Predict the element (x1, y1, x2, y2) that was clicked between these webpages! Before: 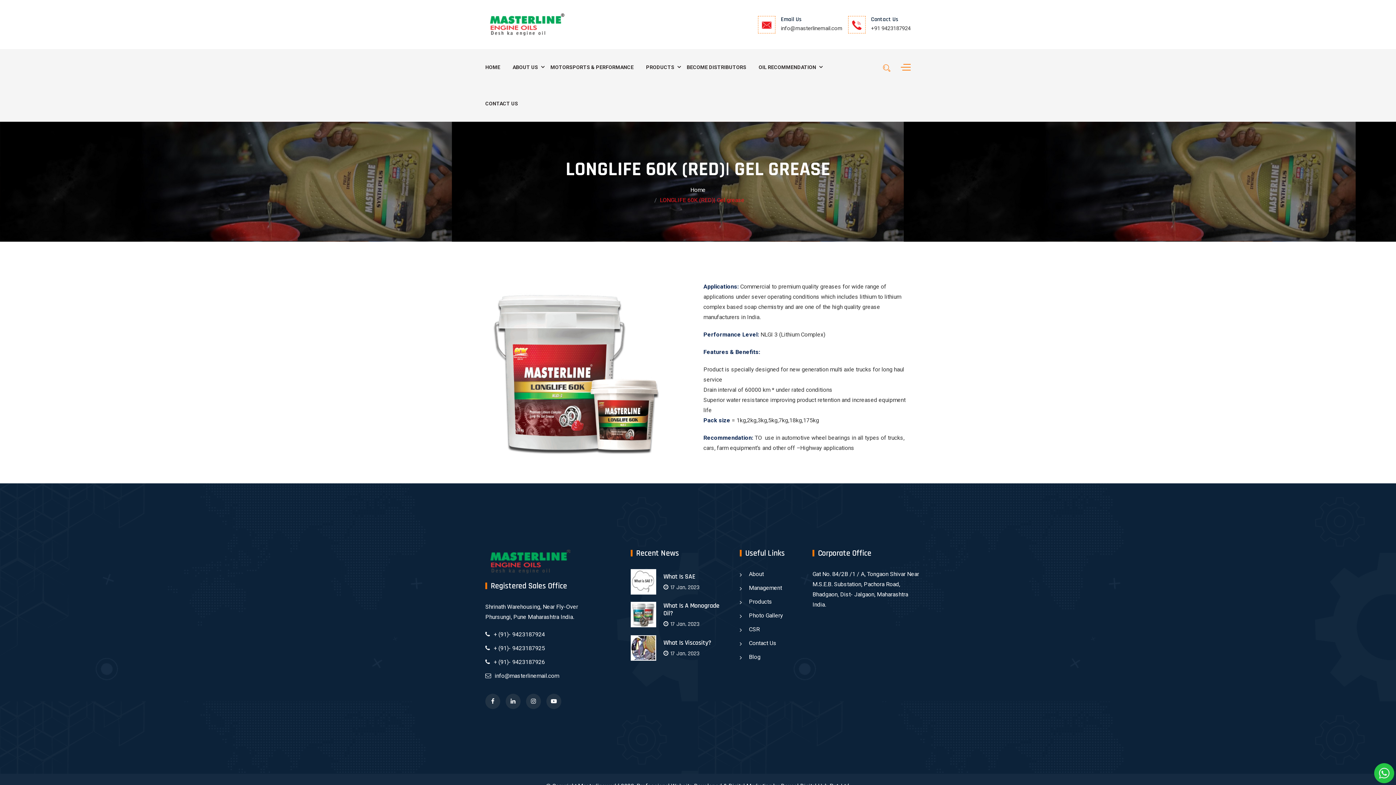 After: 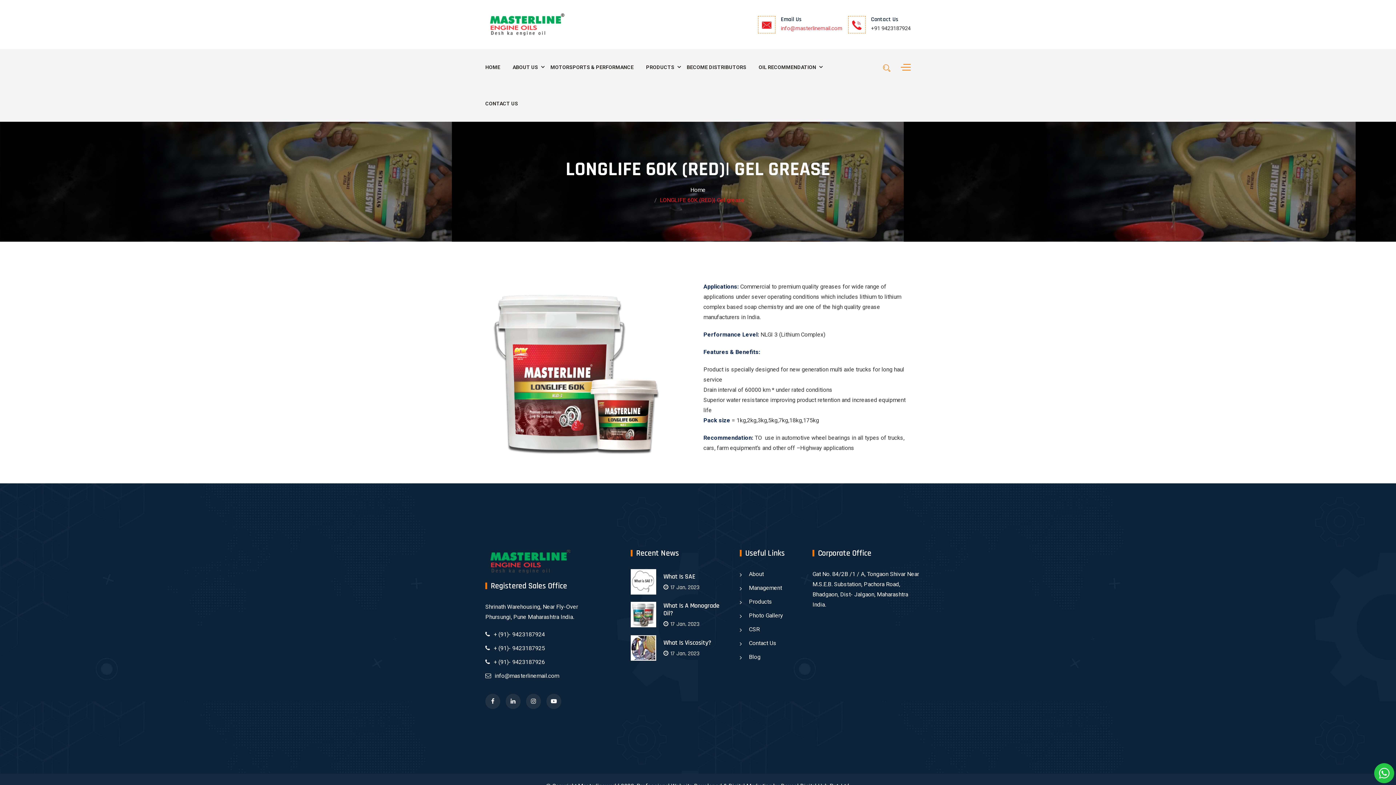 Action: bbox: (781, 24, 842, 31) label: info@masterlinemail.com